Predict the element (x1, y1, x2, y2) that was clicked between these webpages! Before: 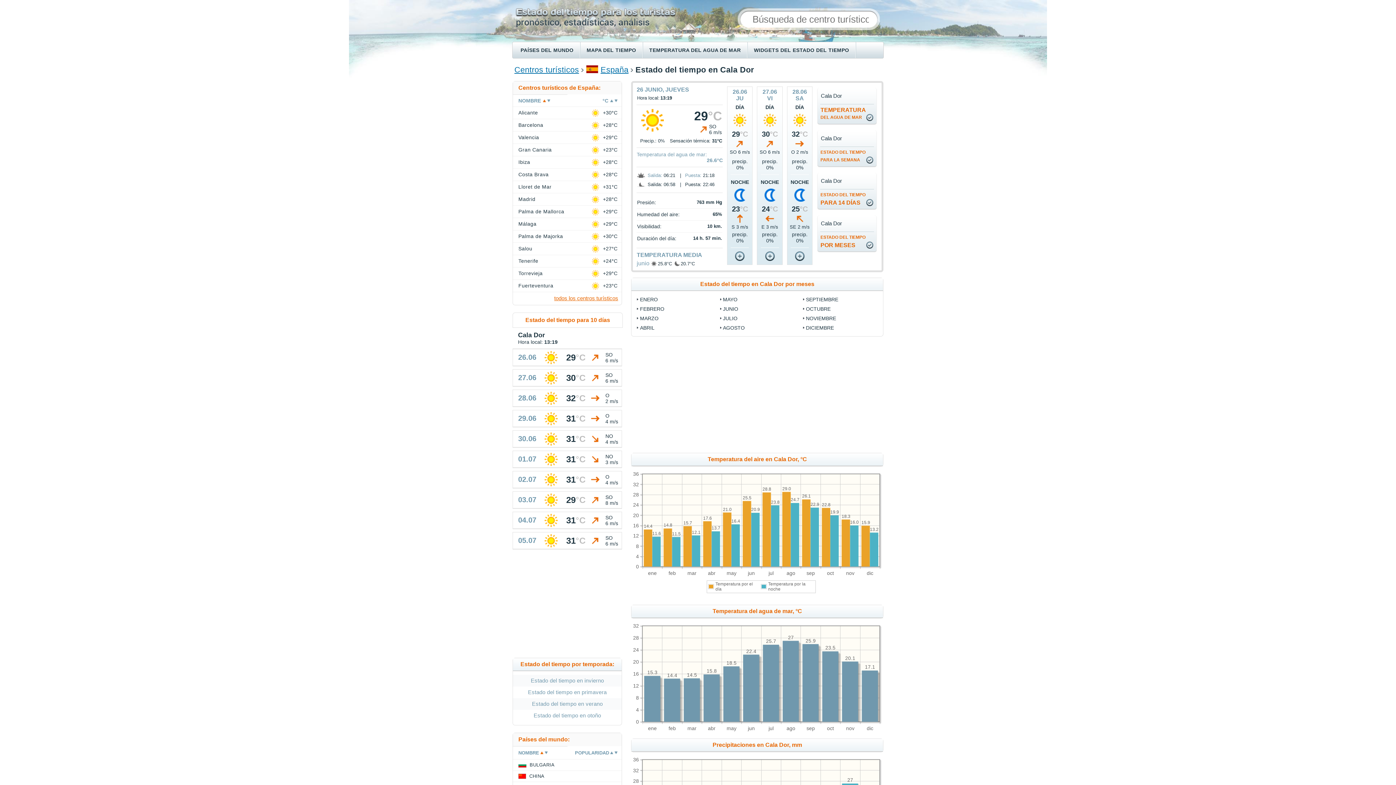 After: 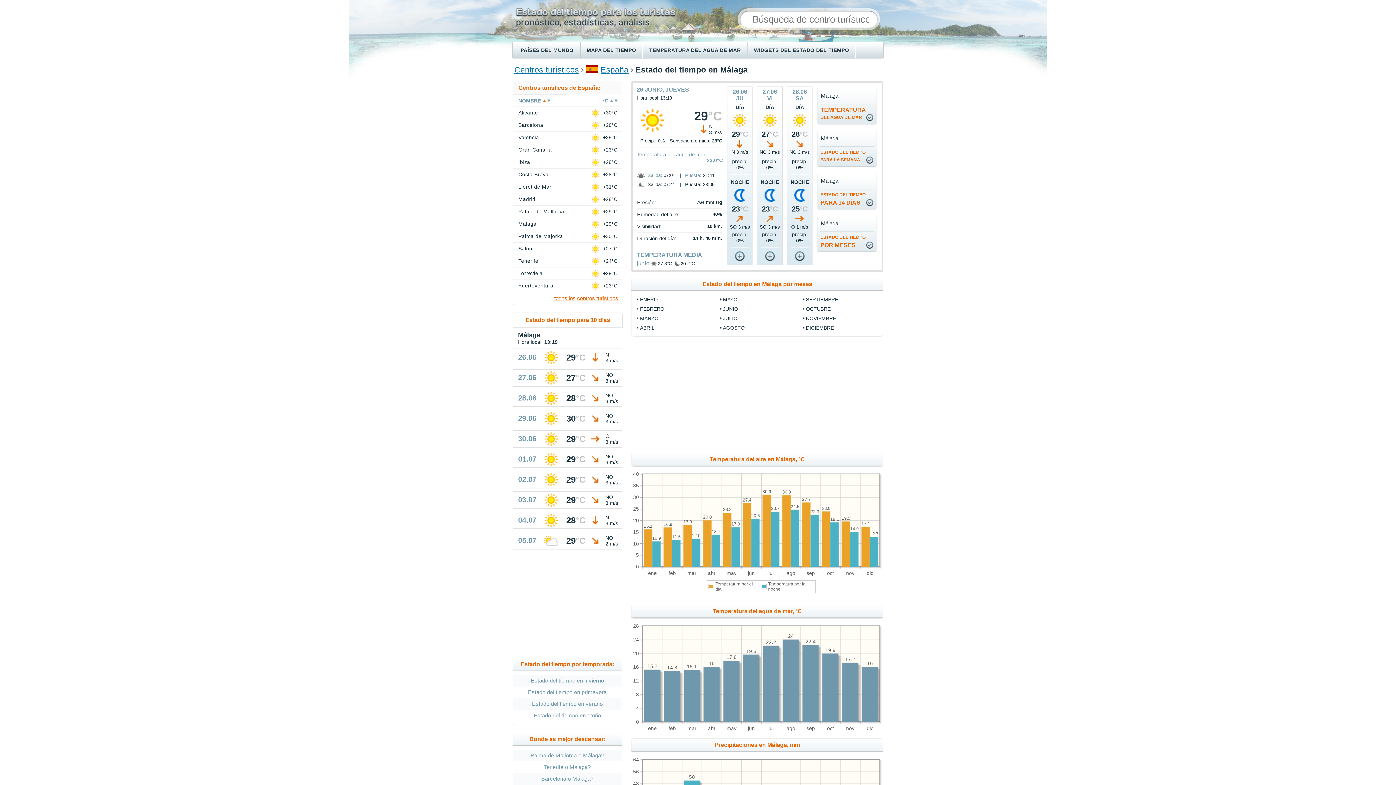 Action: bbox: (518, 221, 536, 227) label: Málaga